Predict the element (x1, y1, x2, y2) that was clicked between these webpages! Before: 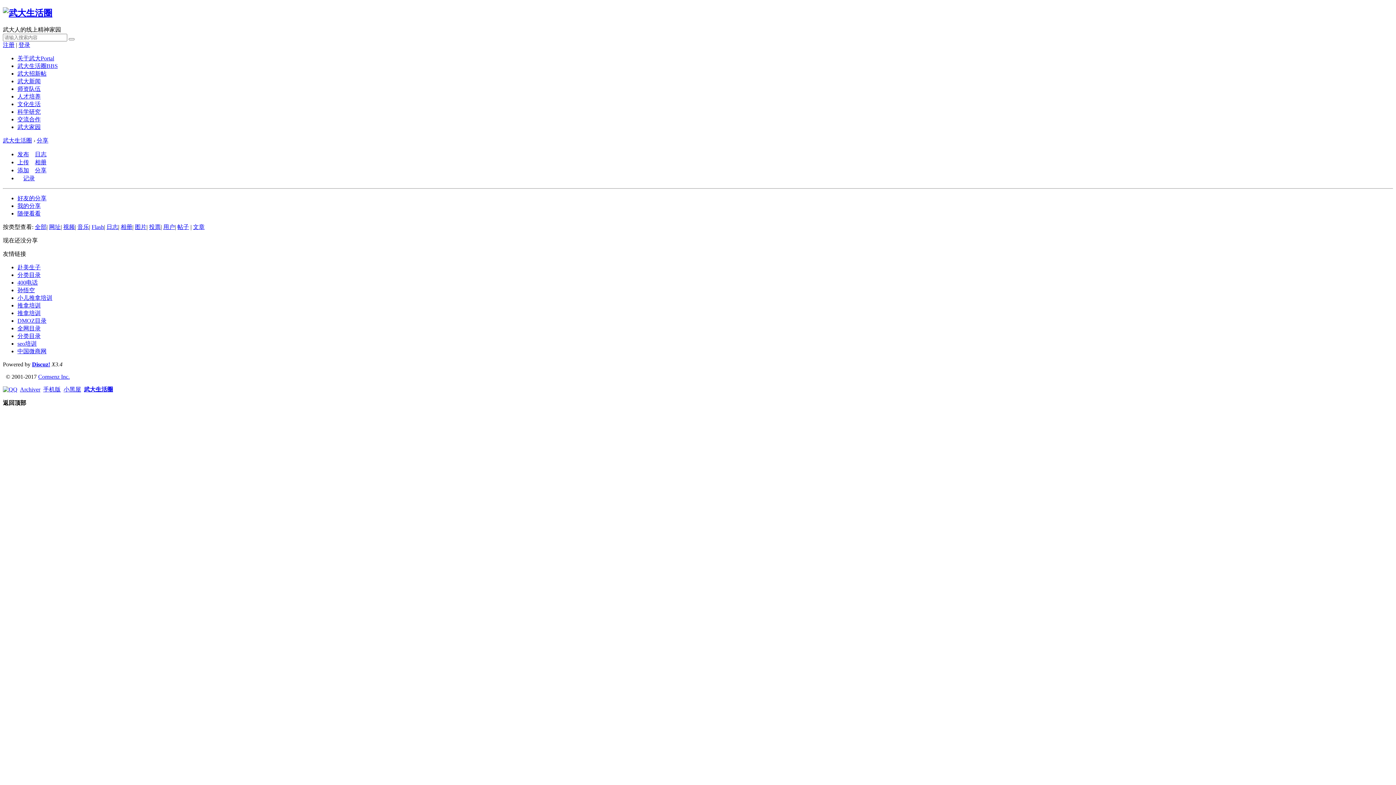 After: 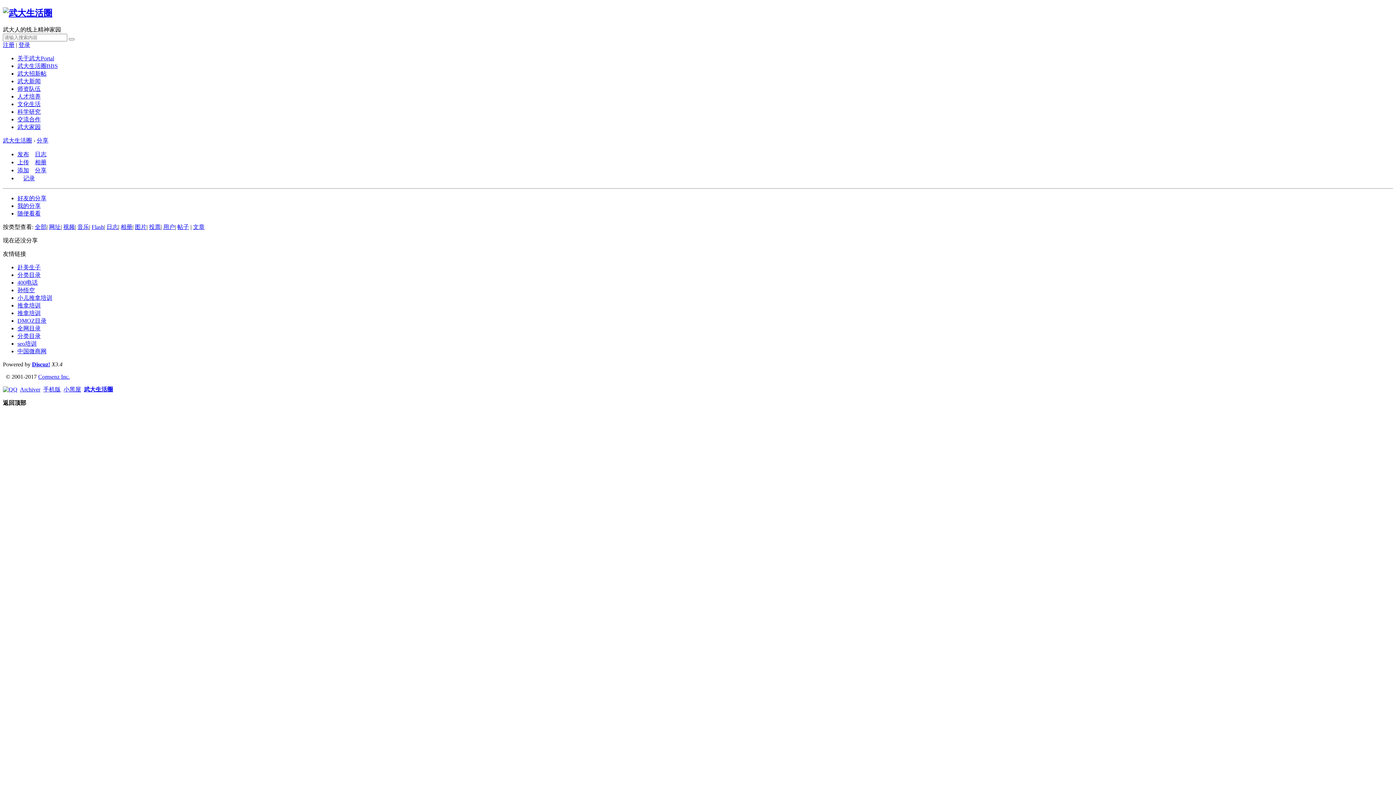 Action: bbox: (193, 223, 204, 230) label: 文章